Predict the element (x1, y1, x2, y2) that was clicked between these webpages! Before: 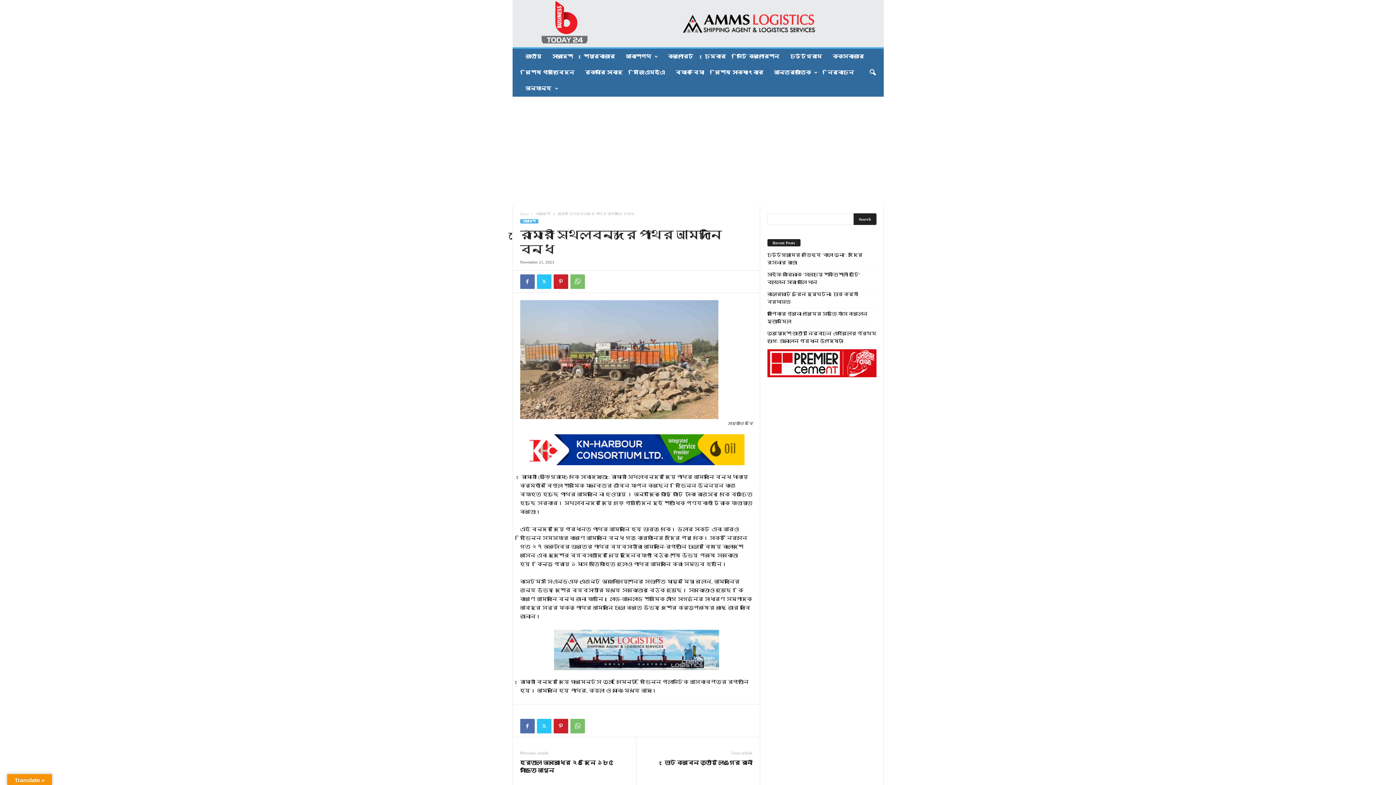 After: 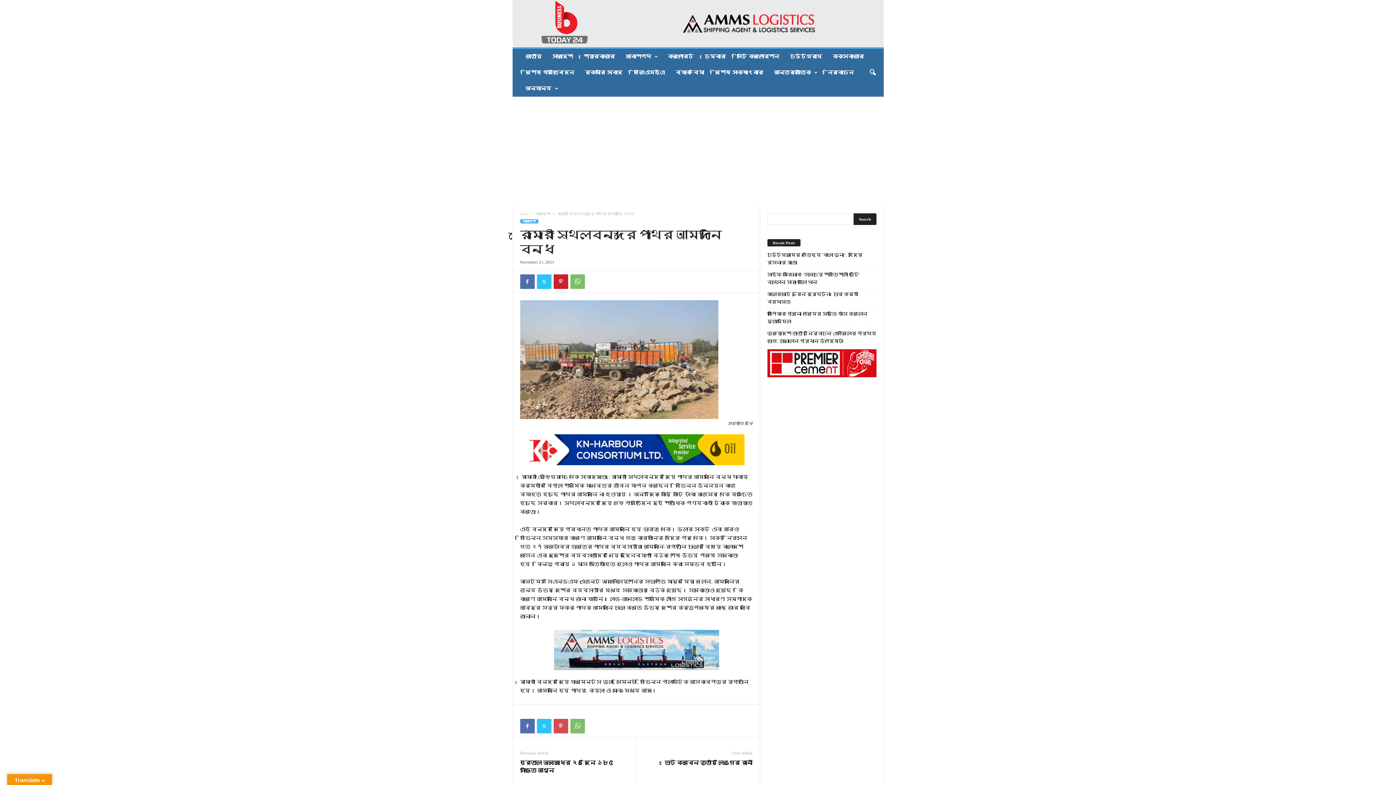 Action: bbox: (553, 719, 568, 733)